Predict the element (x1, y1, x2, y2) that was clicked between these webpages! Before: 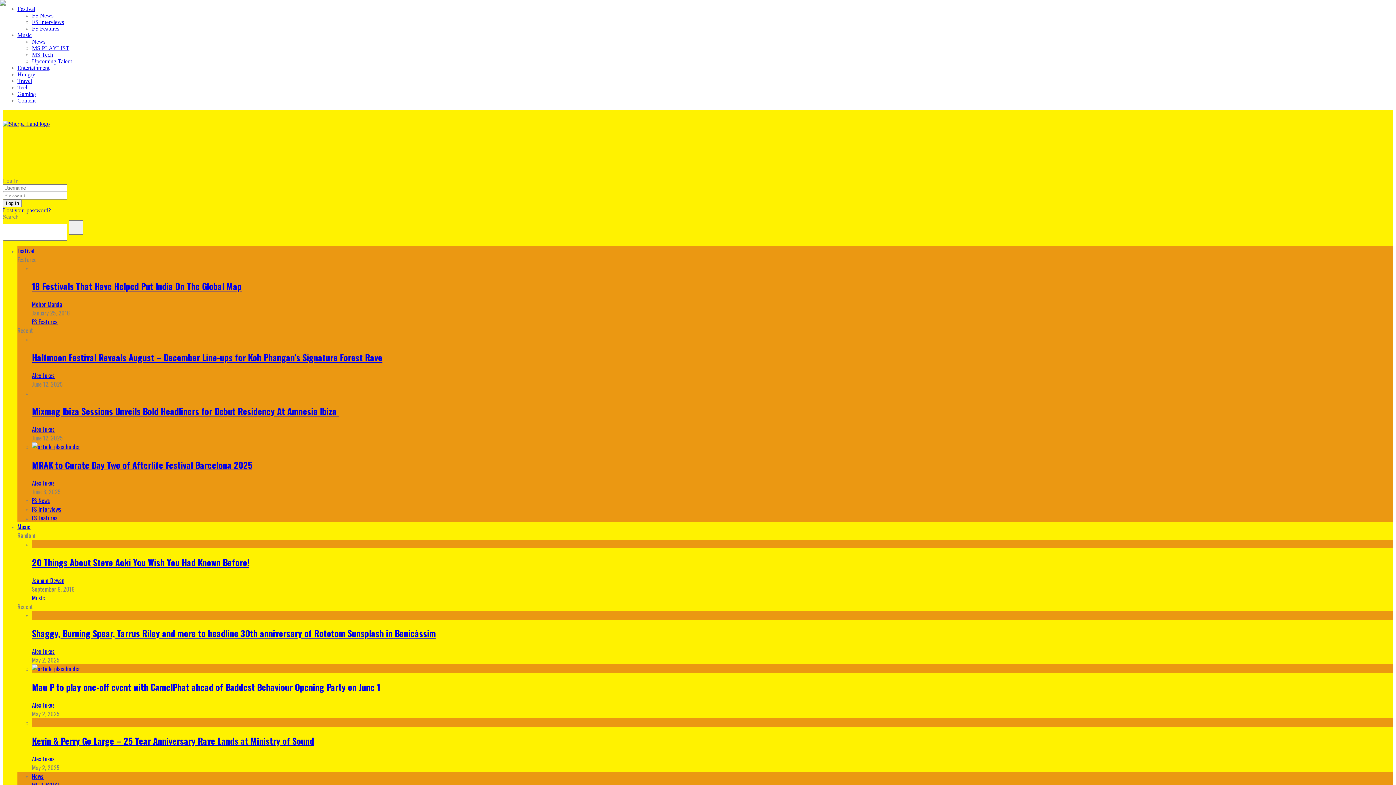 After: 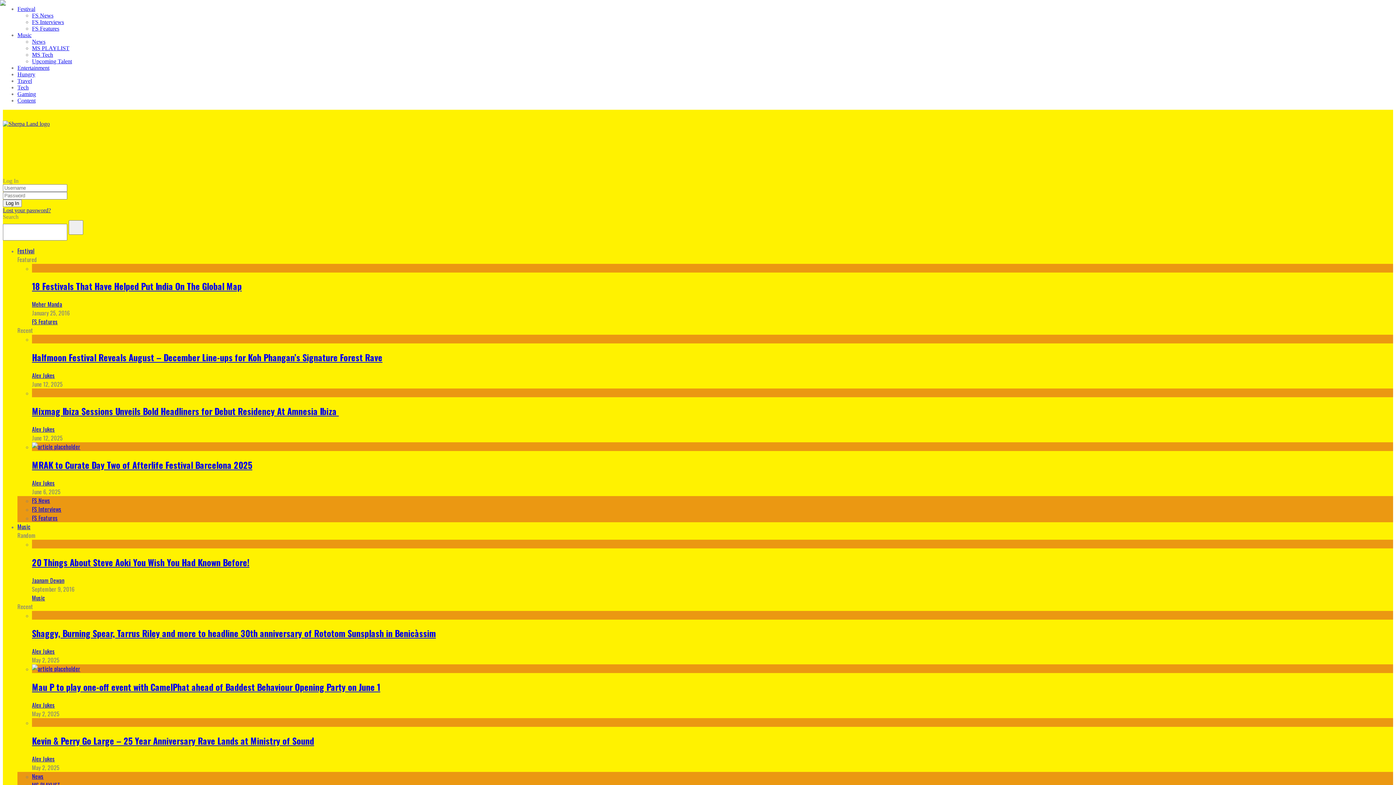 Action: label: Tech bbox: (17, 84, 28, 90)